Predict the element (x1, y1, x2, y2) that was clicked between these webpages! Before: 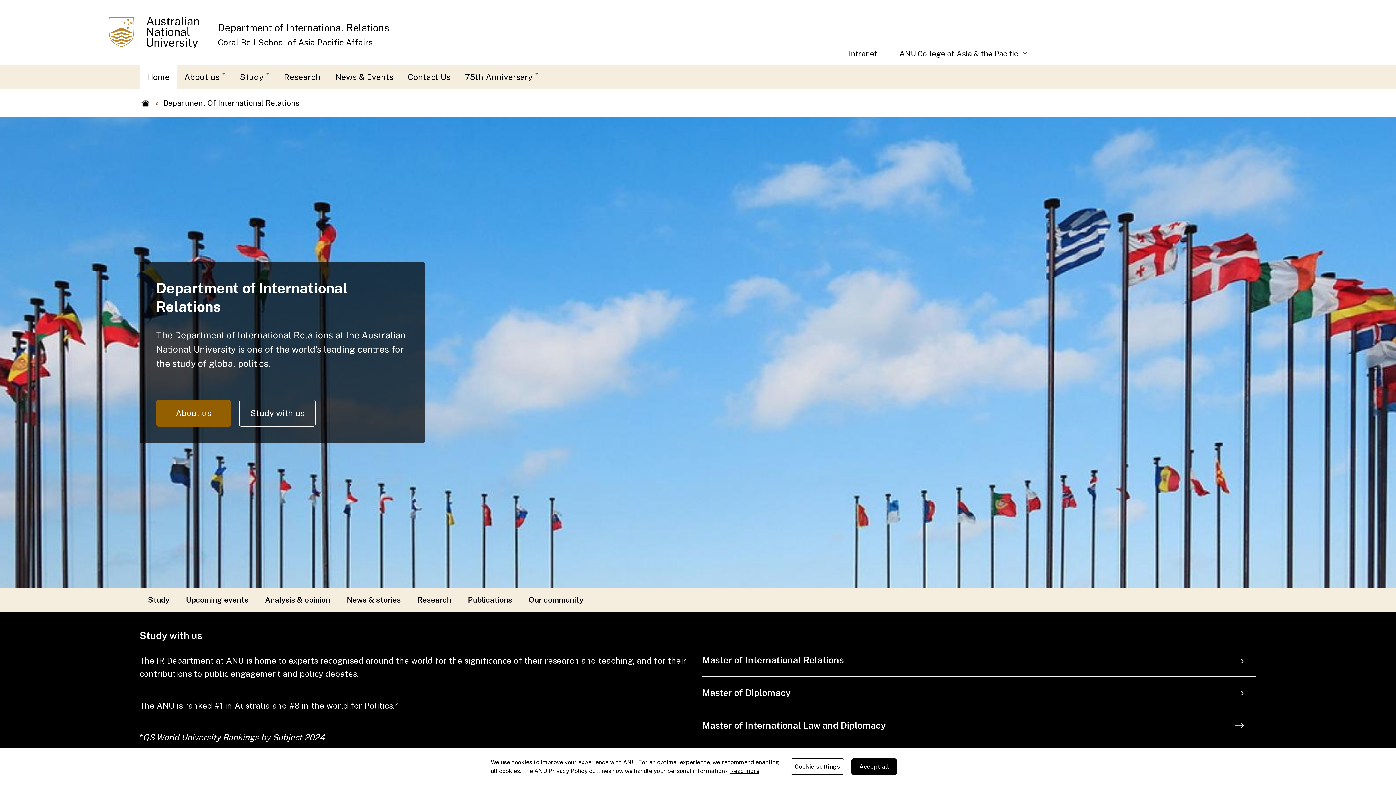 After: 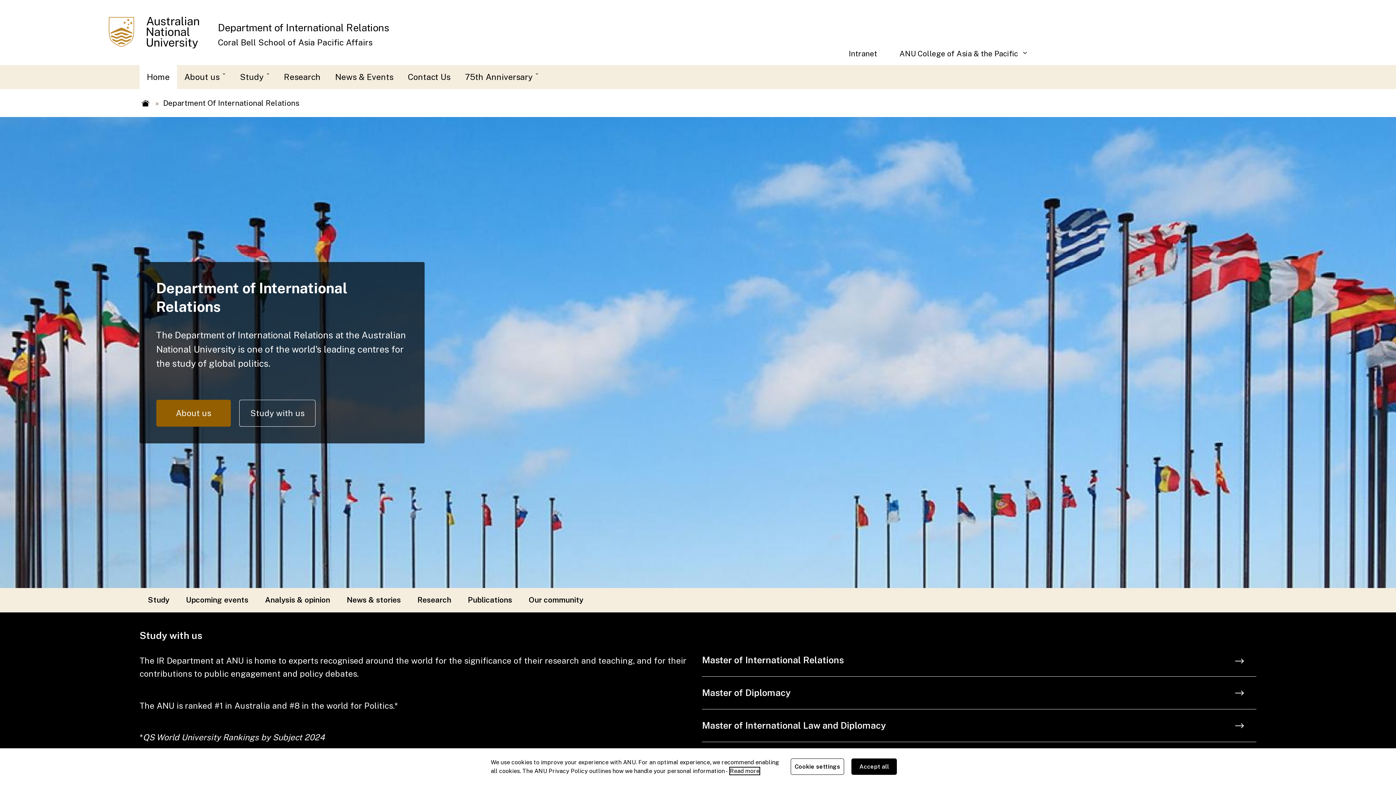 Action: bbox: (730, 767, 759, 774) label: ANU Privacy Policy, opens in a new tab